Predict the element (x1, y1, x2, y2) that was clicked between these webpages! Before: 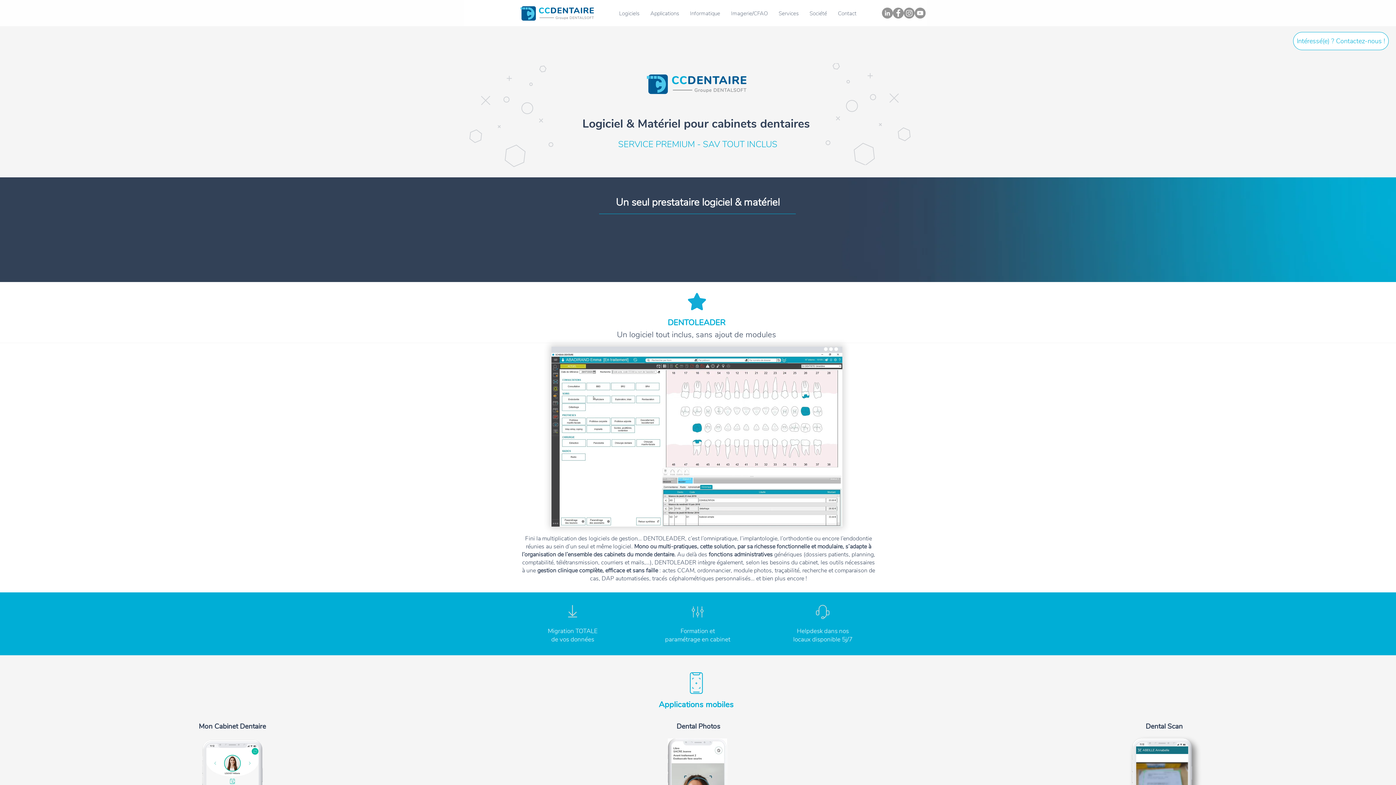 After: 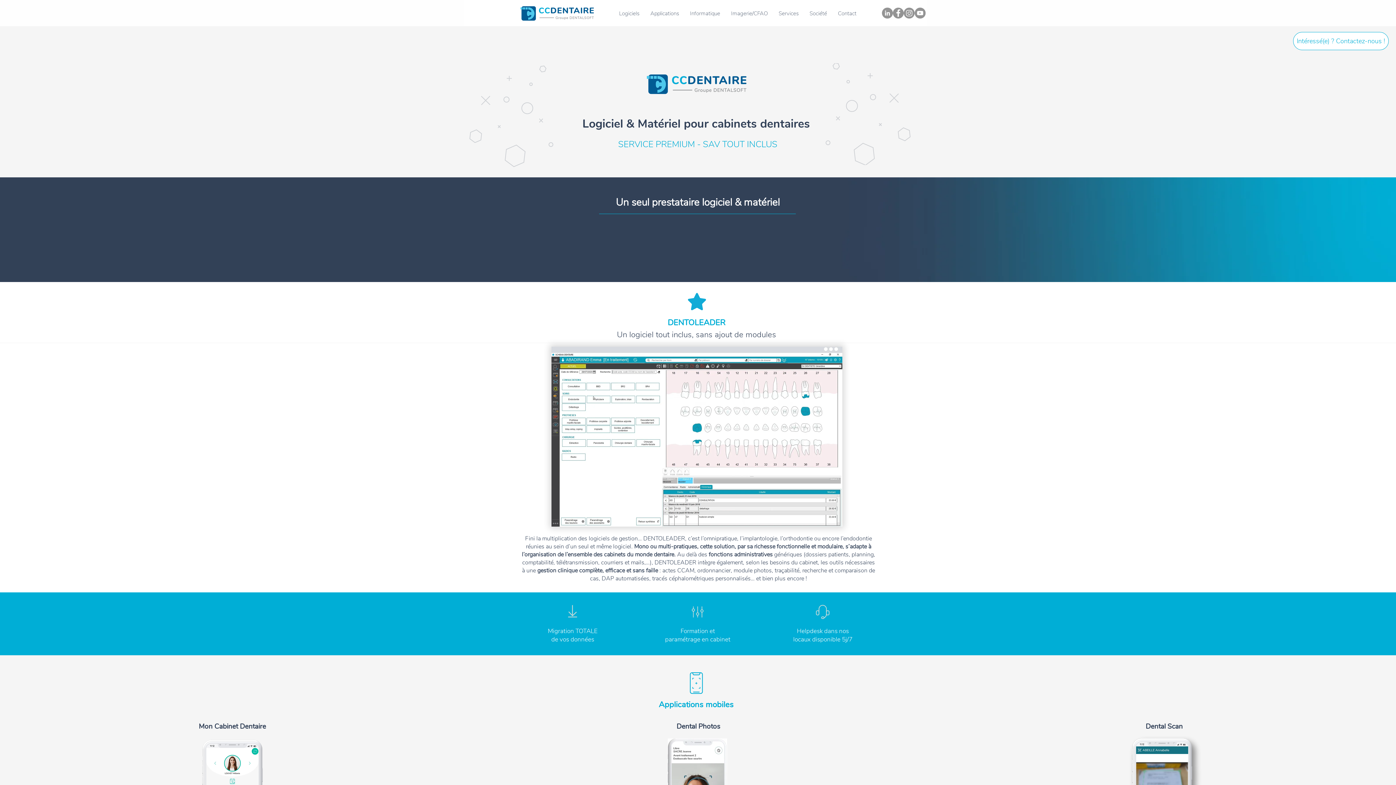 Action: label: Facebook CC Dentaire bbox: (893, 7, 904, 18)